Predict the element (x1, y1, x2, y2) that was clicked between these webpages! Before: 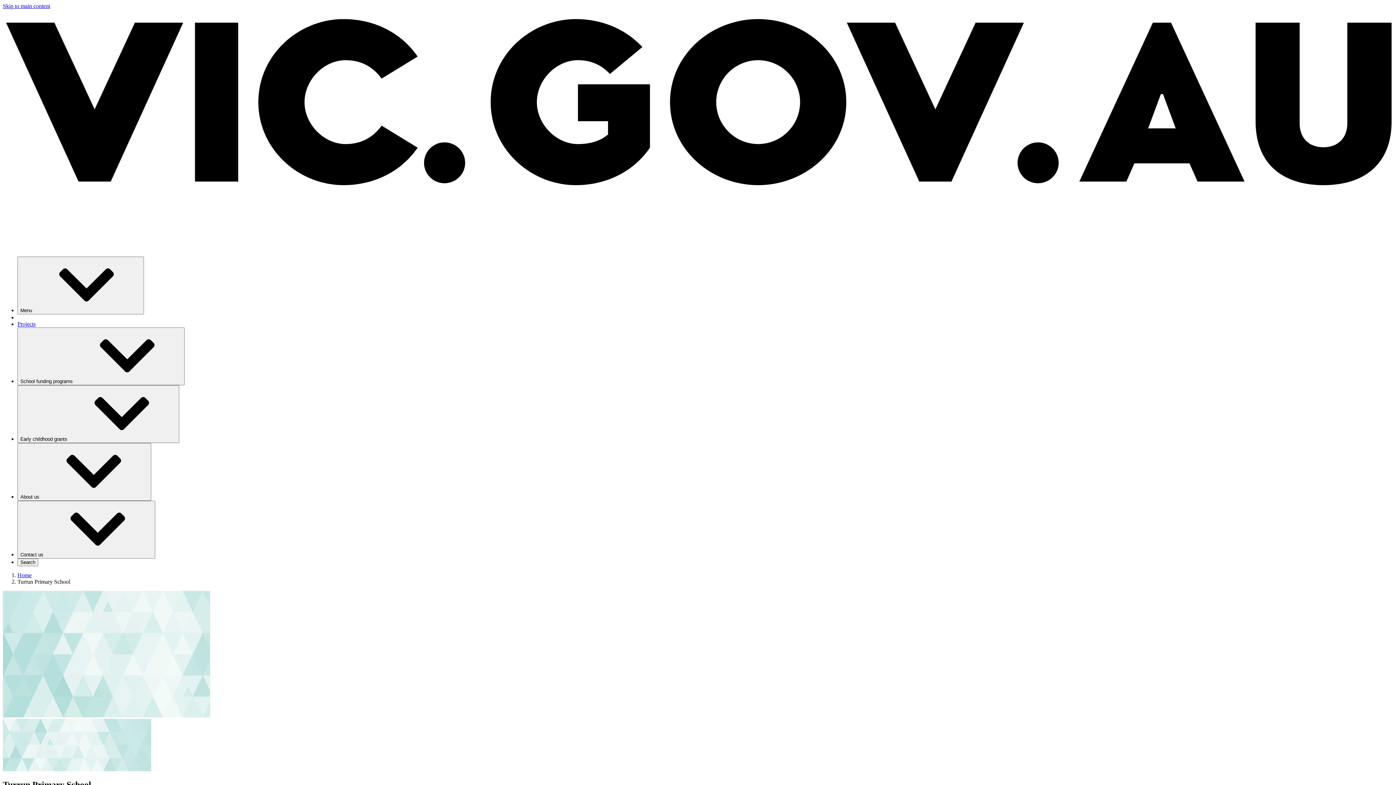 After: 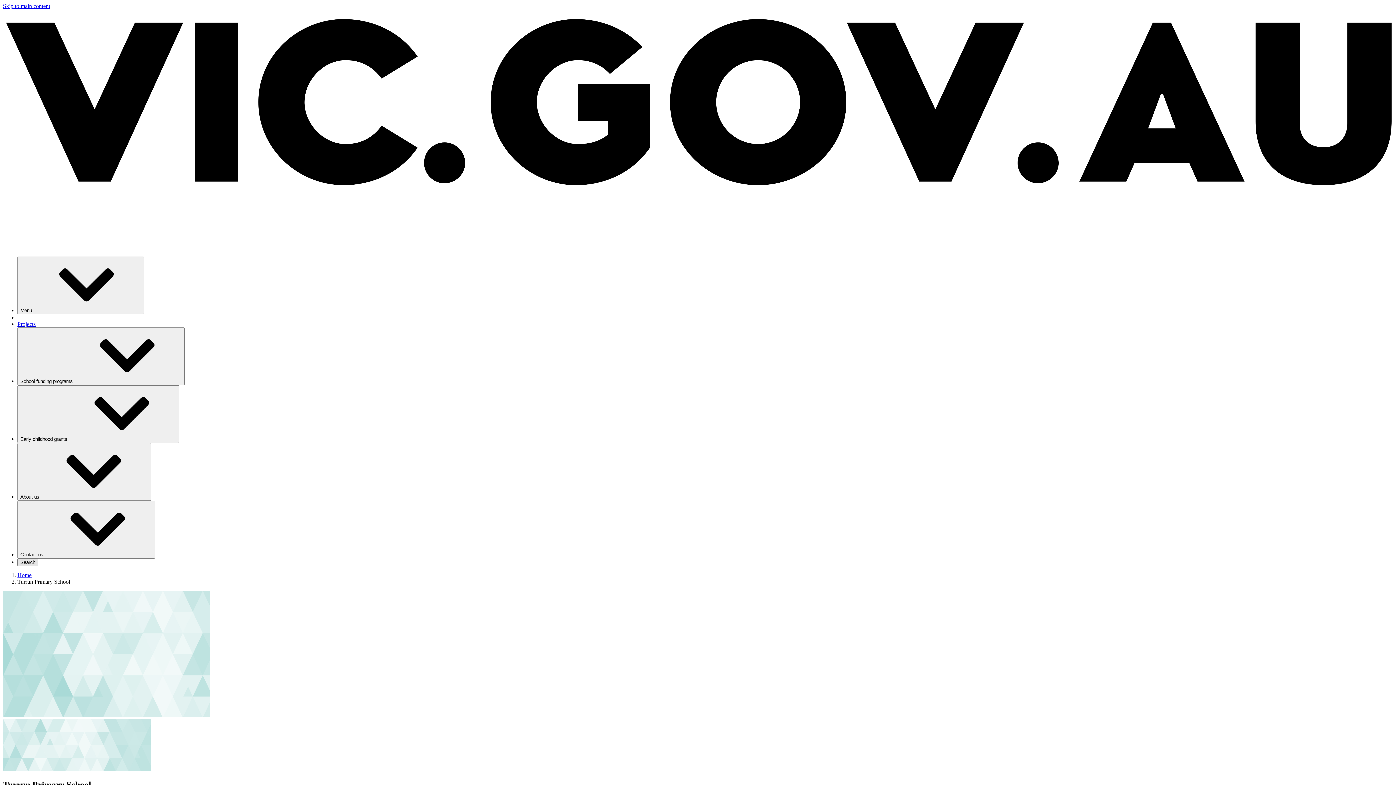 Action: bbox: (17, 558, 38, 566) label: Search⁠